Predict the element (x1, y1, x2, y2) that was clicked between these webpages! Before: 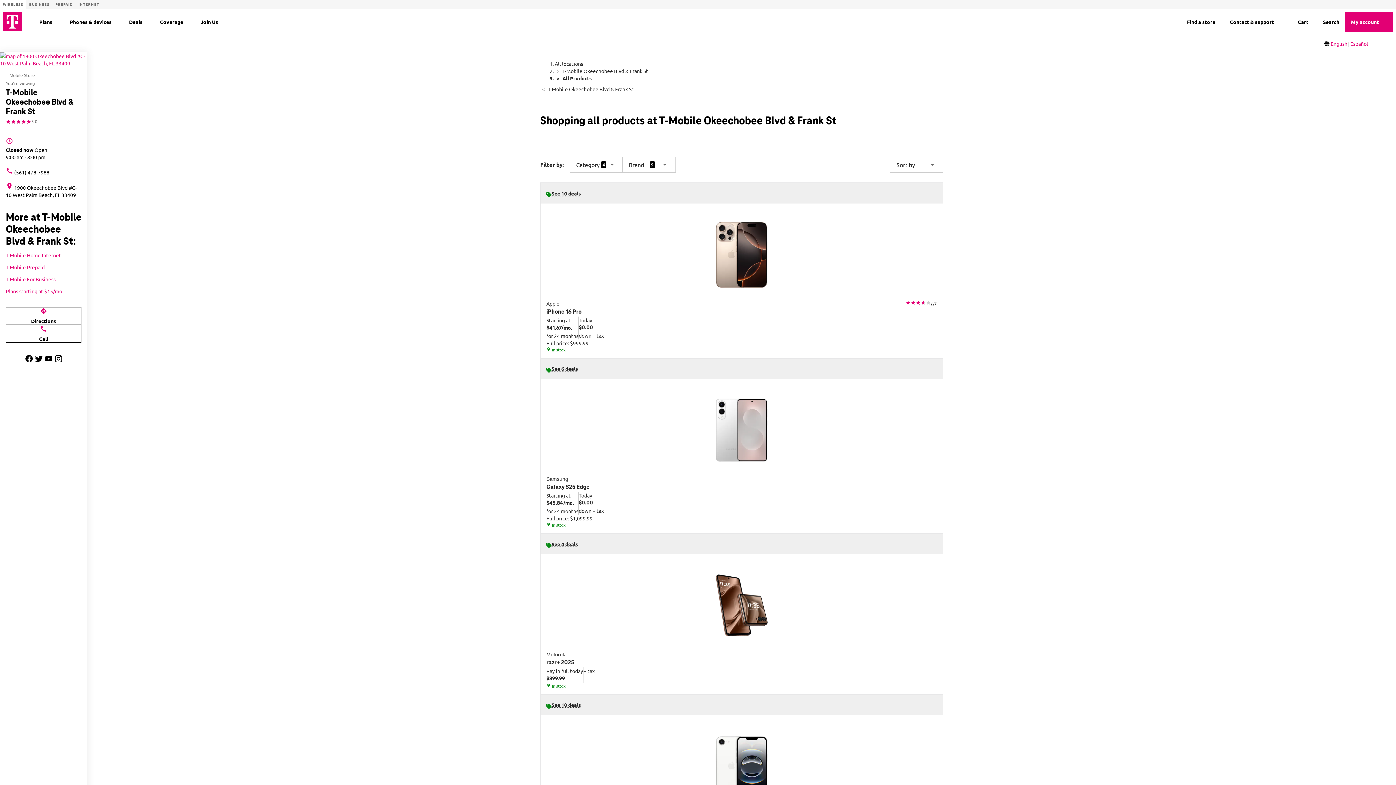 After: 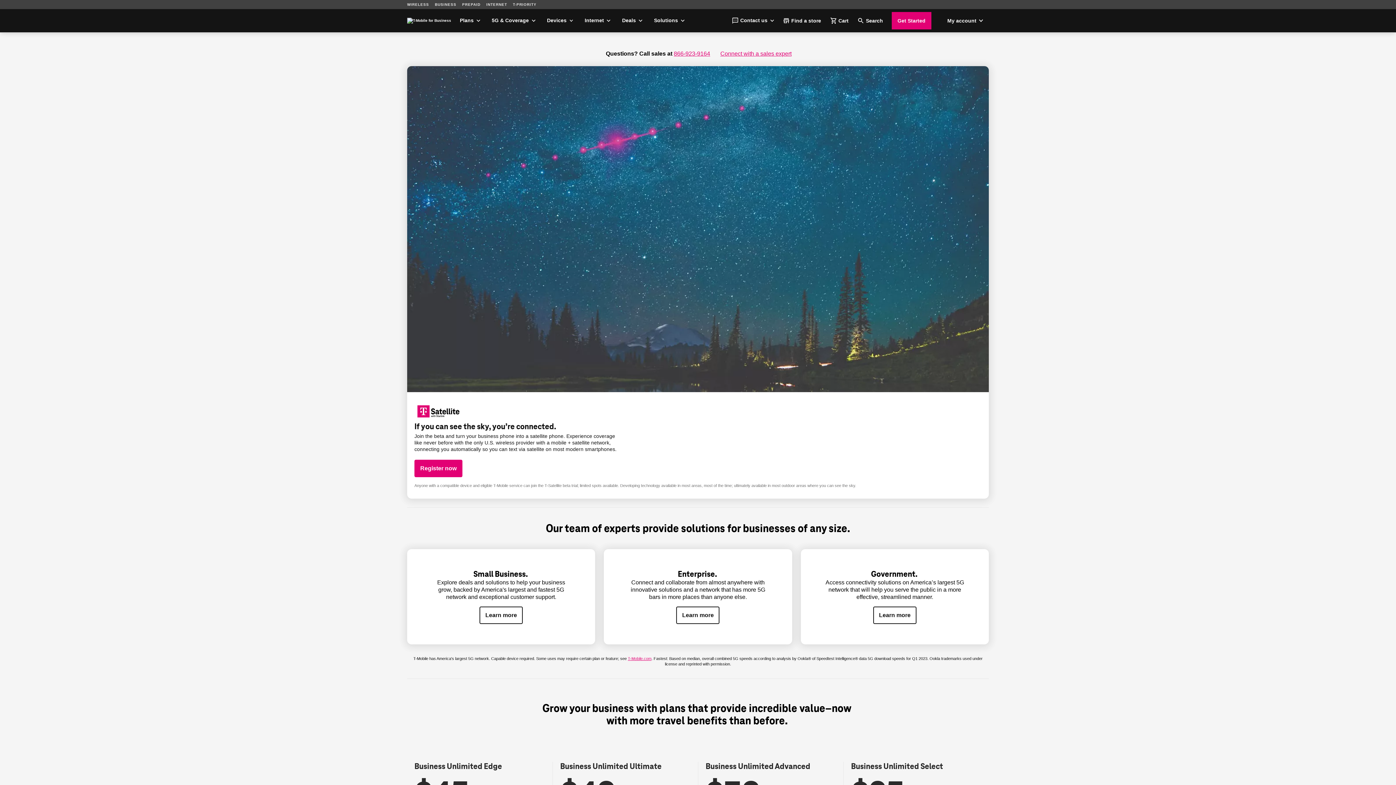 Action: bbox: (29, 2, 49, 6) label: Business site